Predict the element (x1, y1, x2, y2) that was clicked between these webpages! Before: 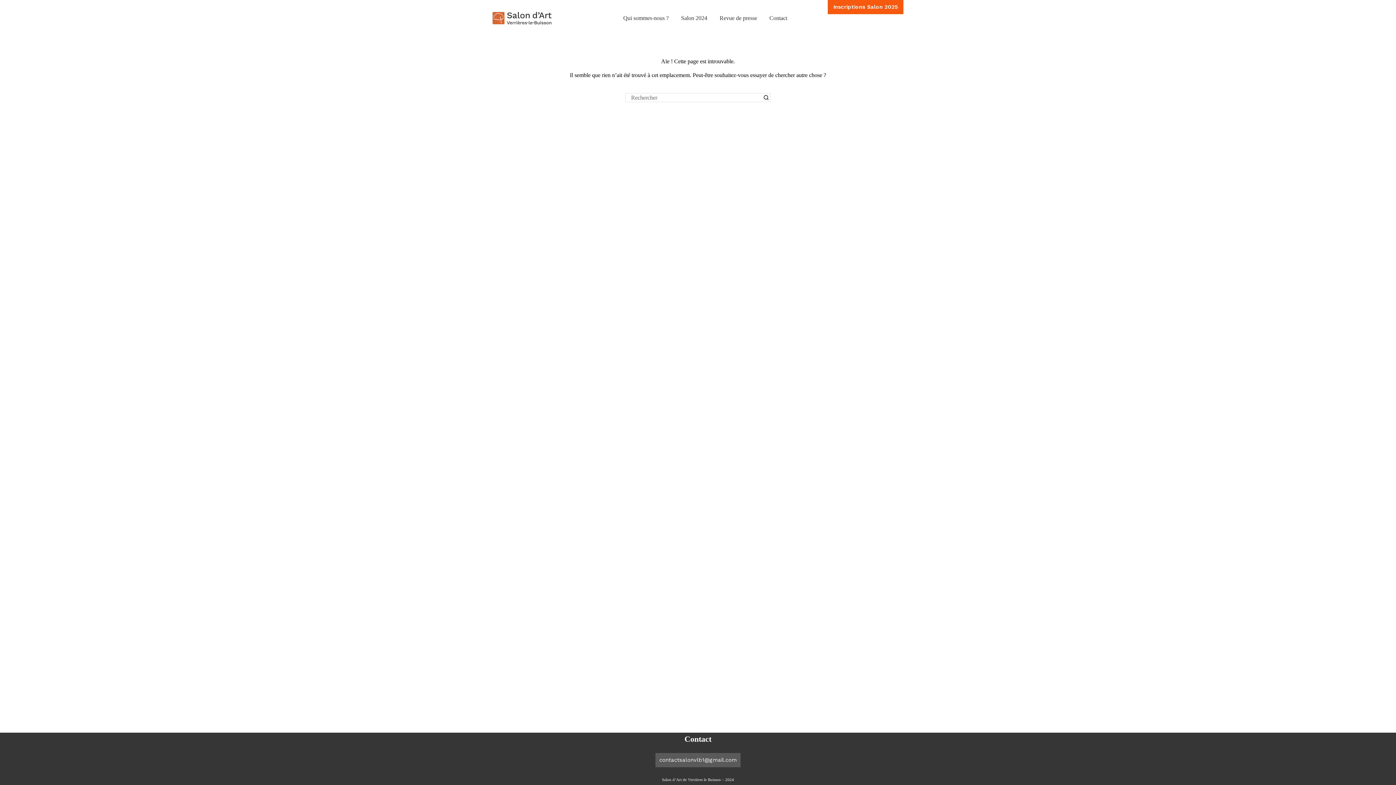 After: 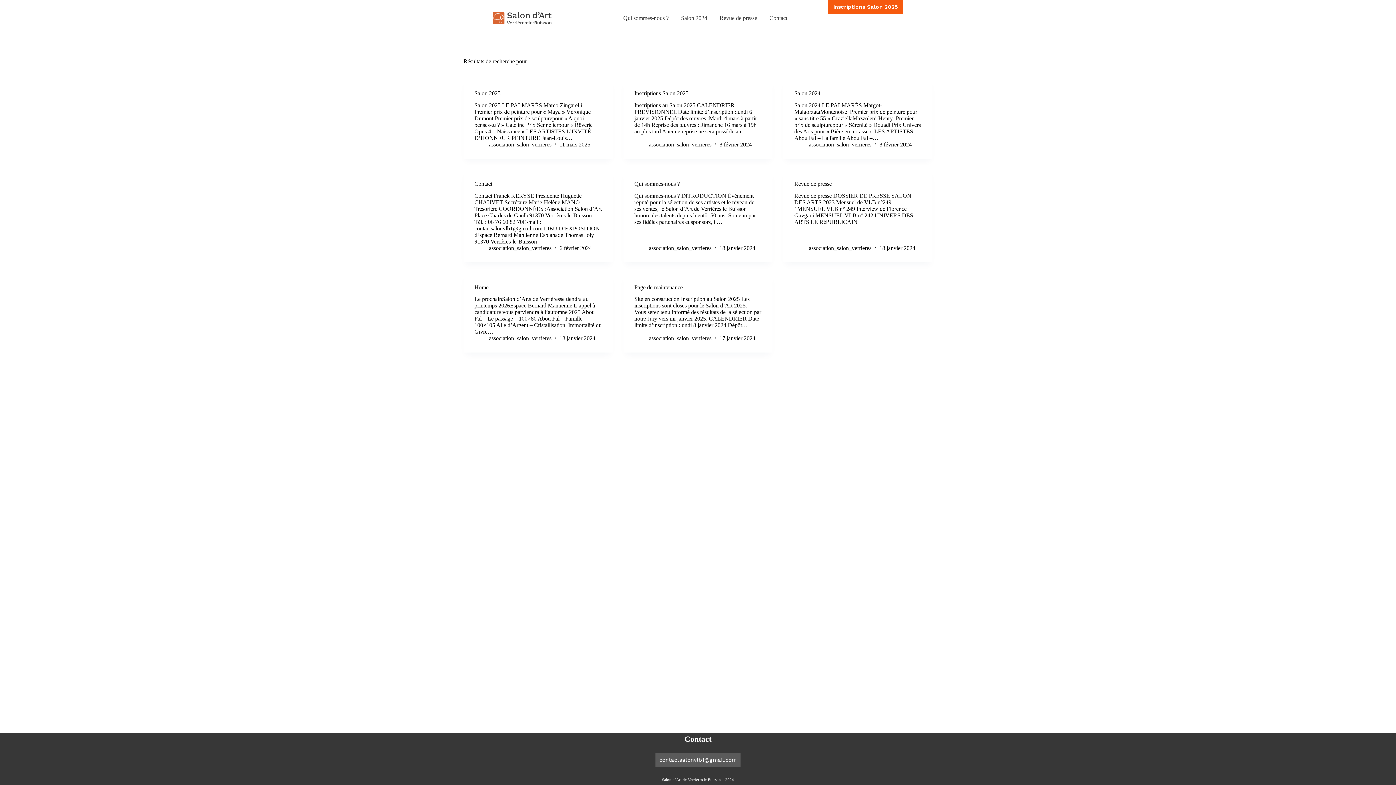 Action: bbox: (761, 93, 770, 102) label: Bouton de recherche